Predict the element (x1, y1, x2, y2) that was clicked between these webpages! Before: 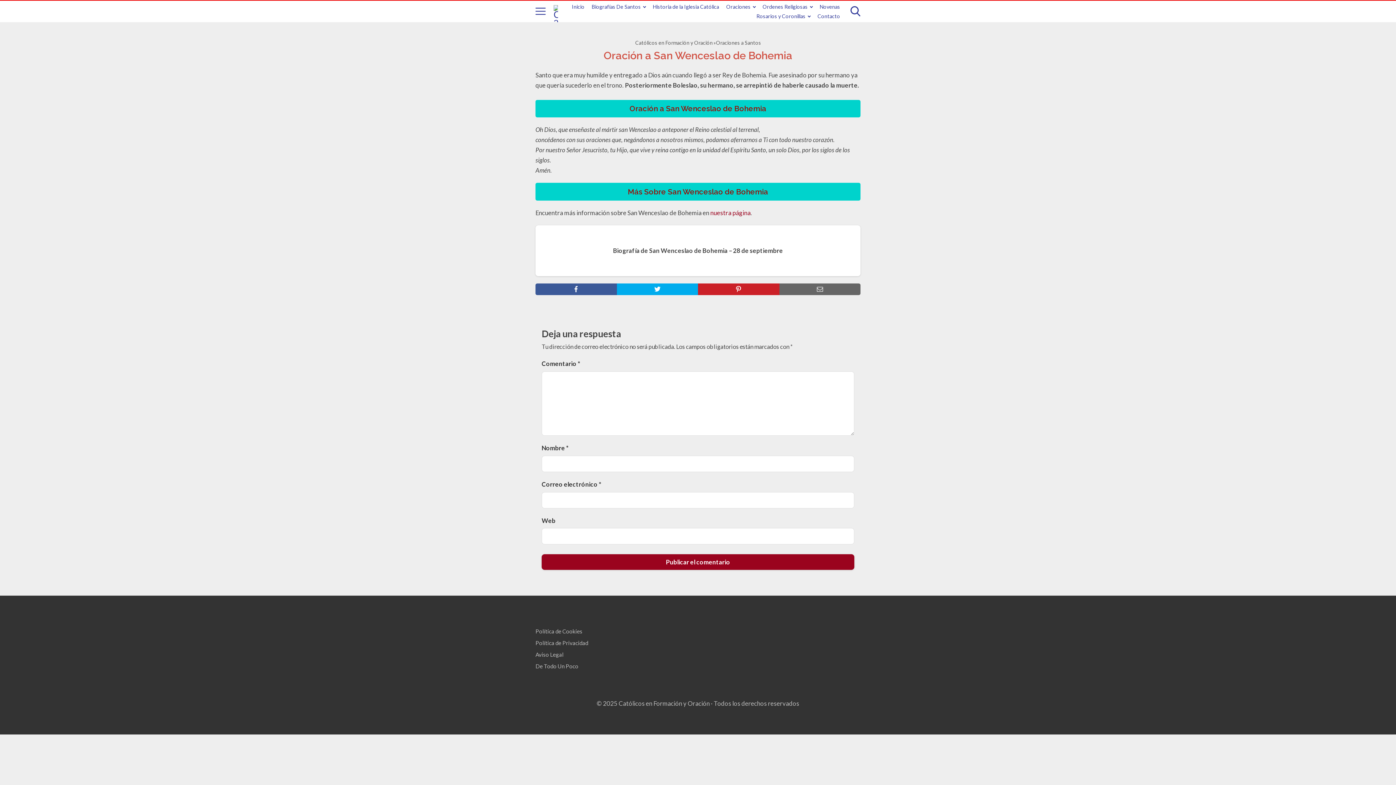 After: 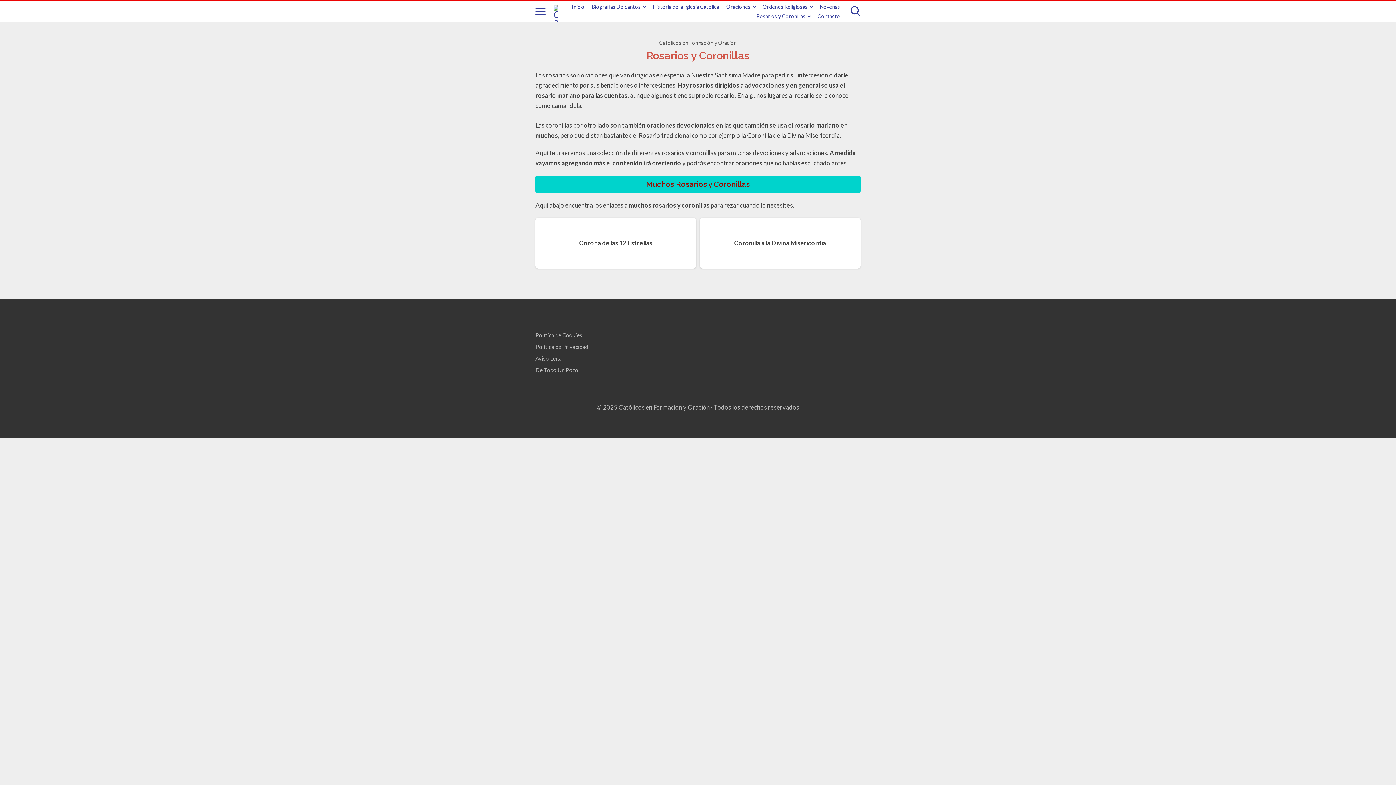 Action: label: Rosarios y Coronillas bbox: (756, 13, 810, 19)